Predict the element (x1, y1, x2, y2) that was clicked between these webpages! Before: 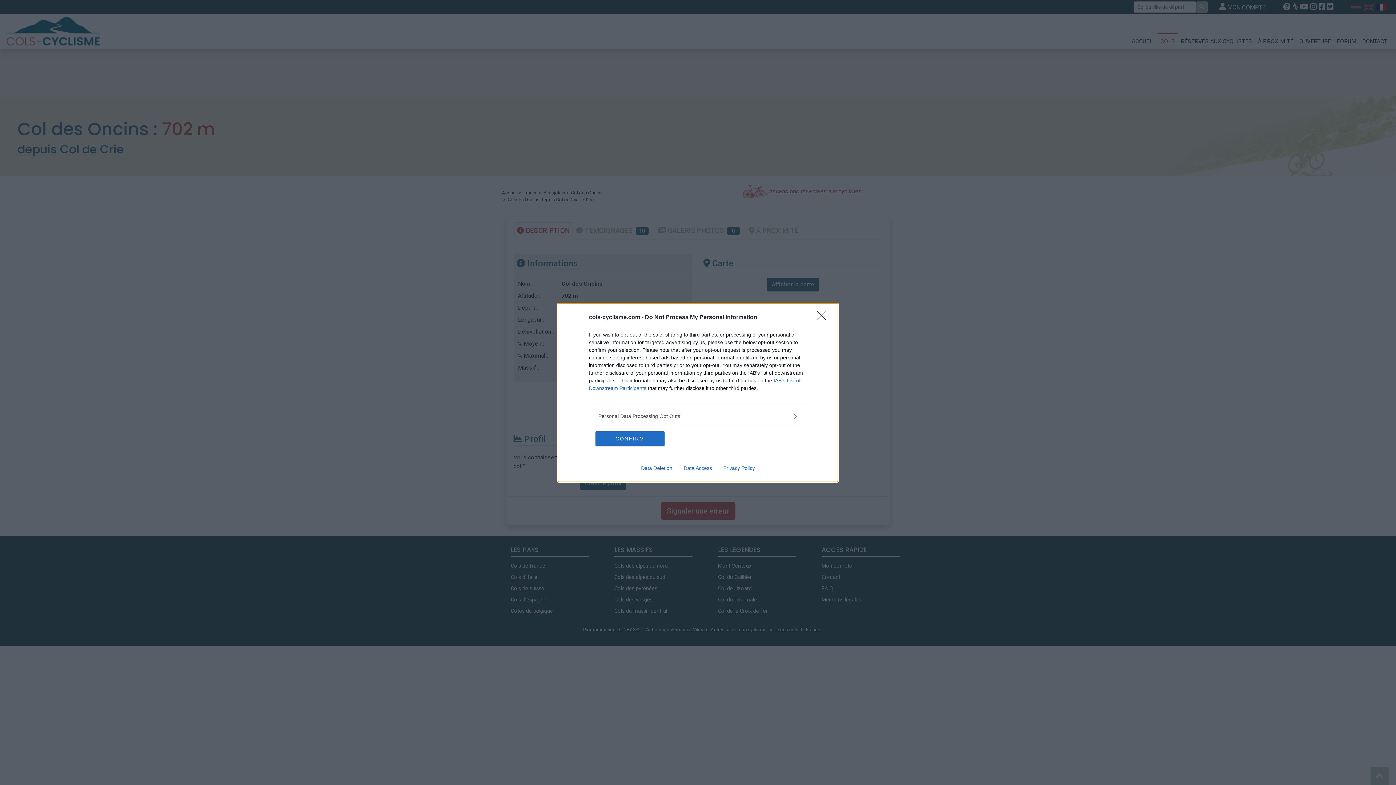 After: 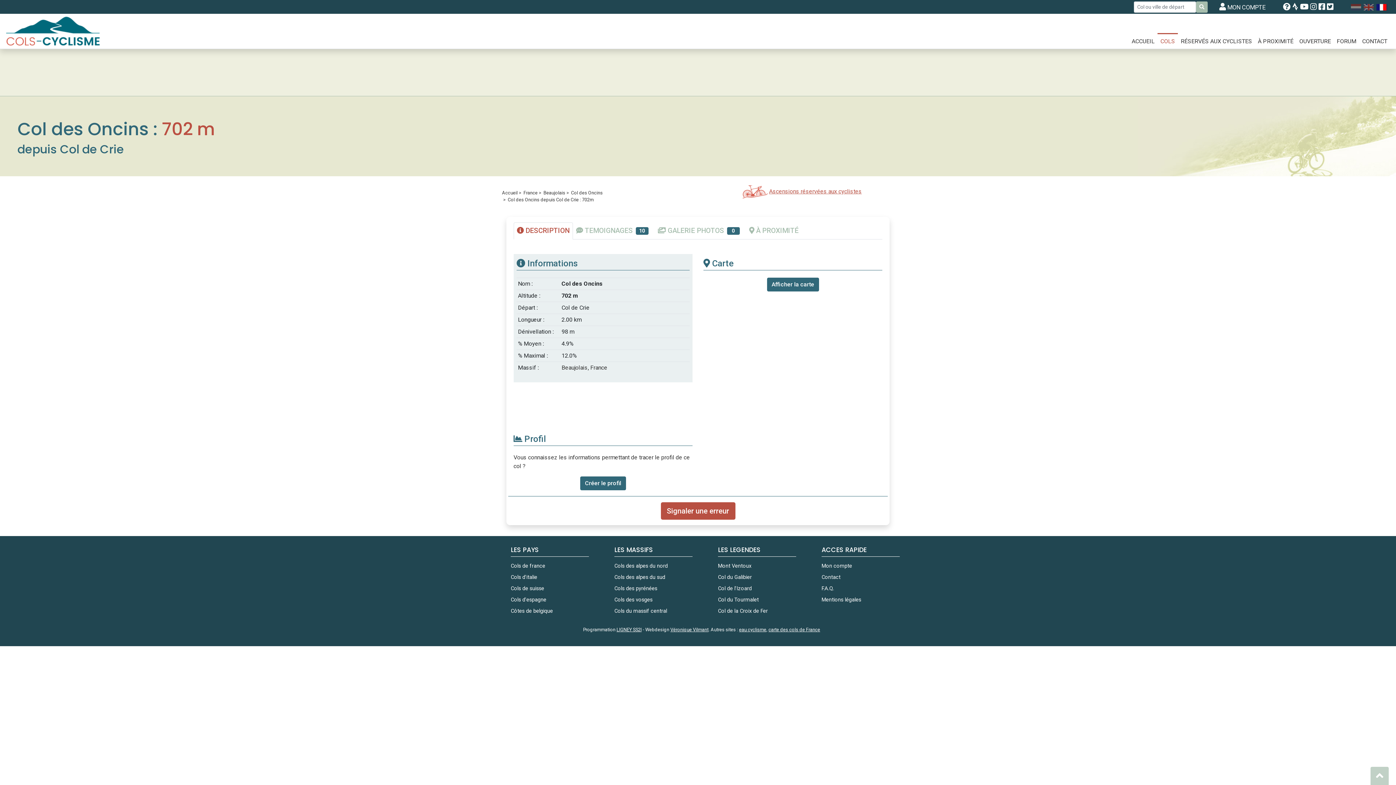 Action: bbox: (817, 310, 830, 324) label: Close